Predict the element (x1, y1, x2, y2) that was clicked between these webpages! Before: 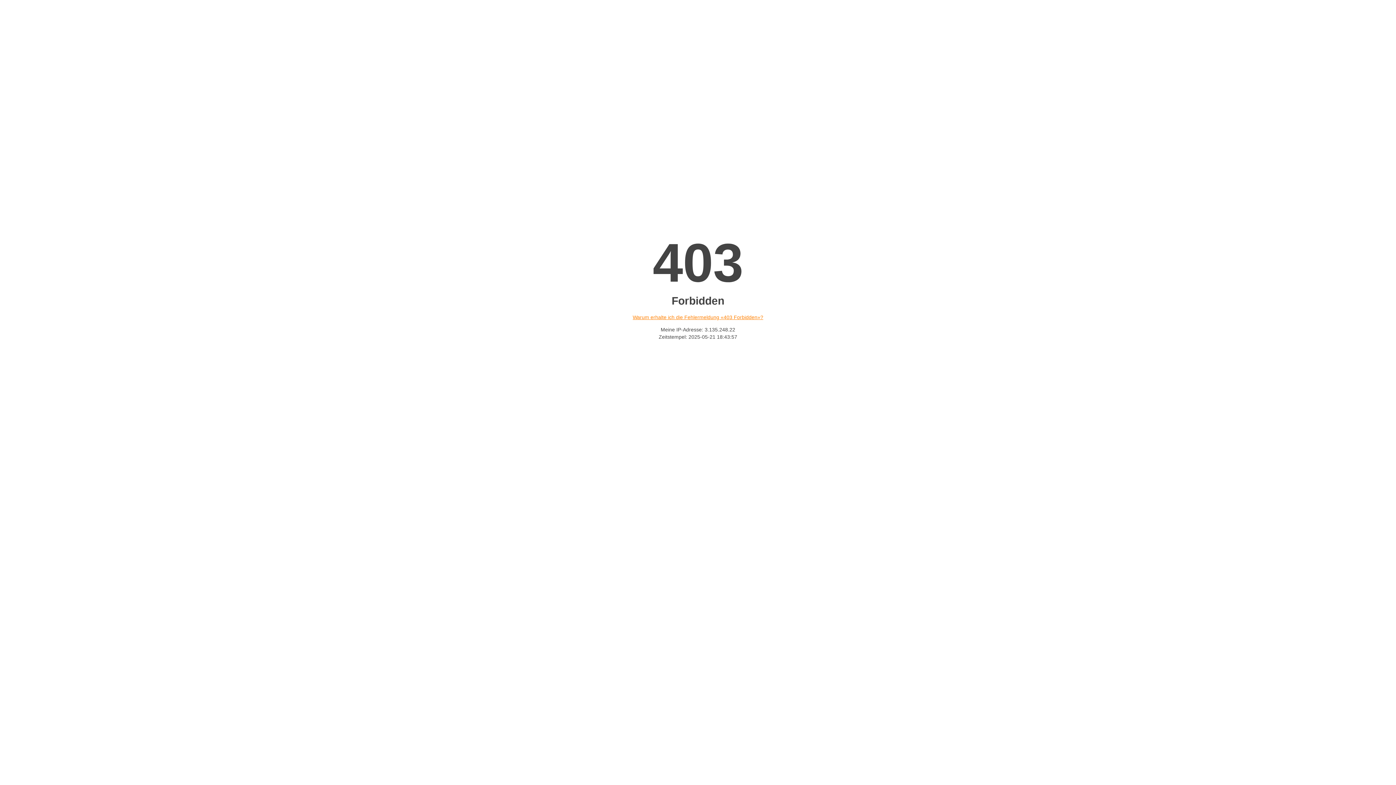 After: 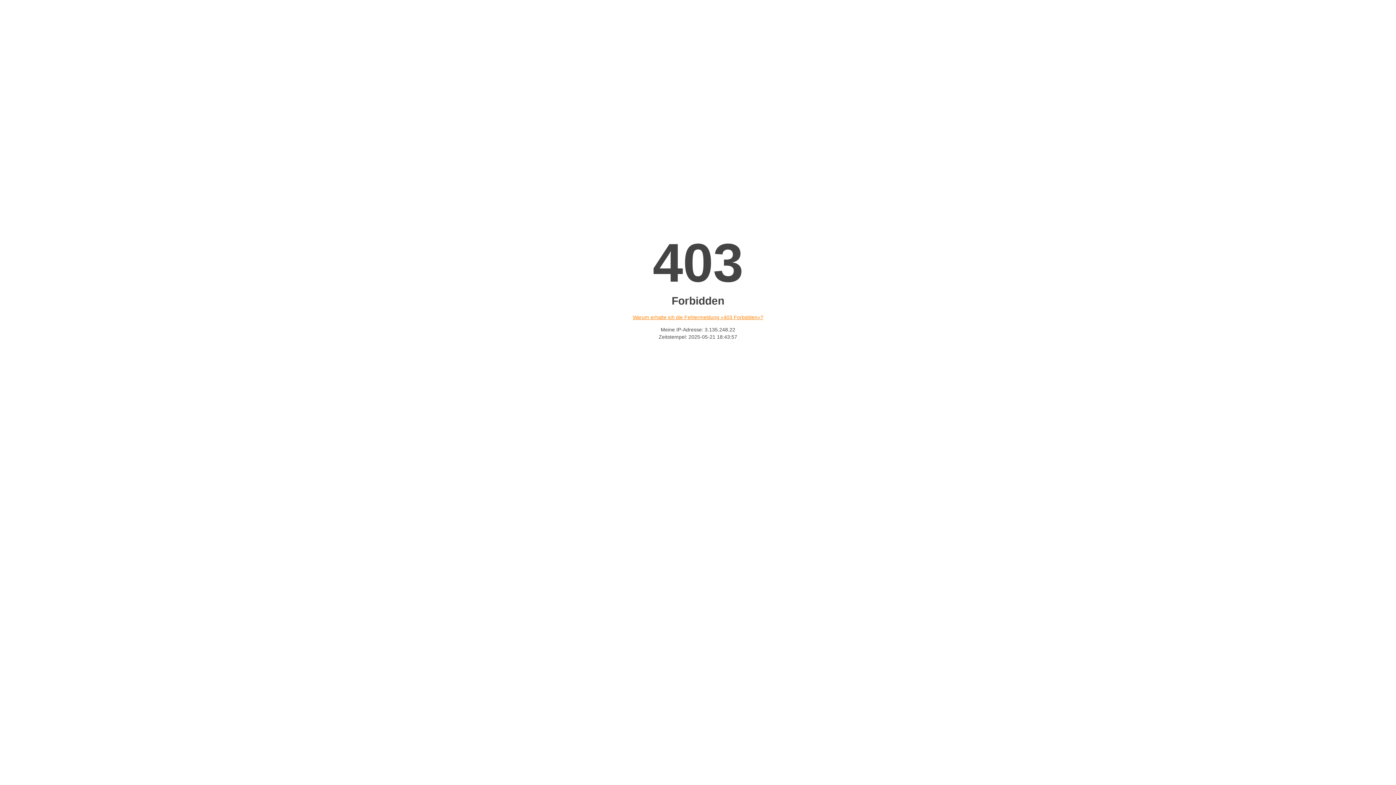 Action: bbox: (632, 314, 763, 320) label: Warum erhalte ich die Fehlermeldung «403 Forbidden»?